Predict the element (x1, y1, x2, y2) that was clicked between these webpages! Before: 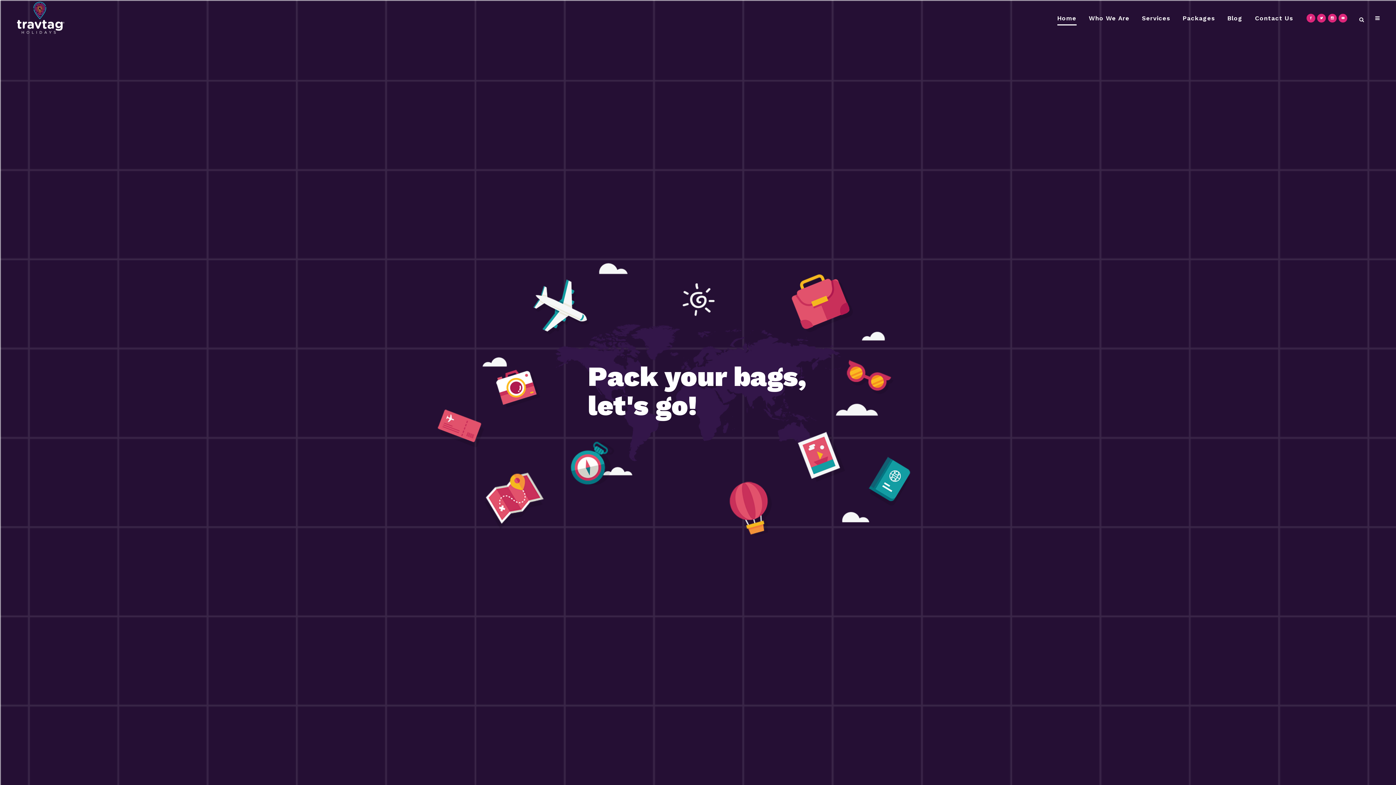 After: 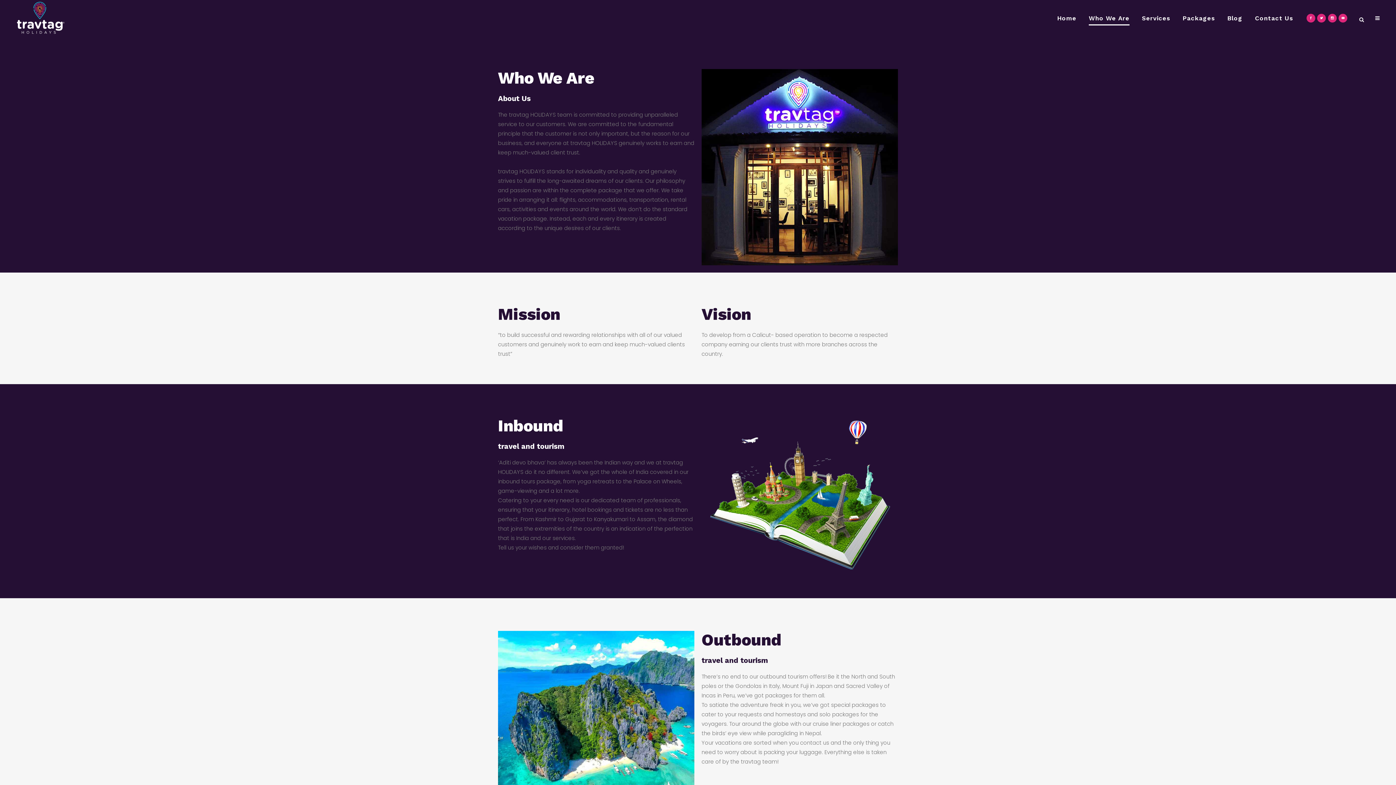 Action: bbox: (1082, 0, 1136, 36) label: Who We Are